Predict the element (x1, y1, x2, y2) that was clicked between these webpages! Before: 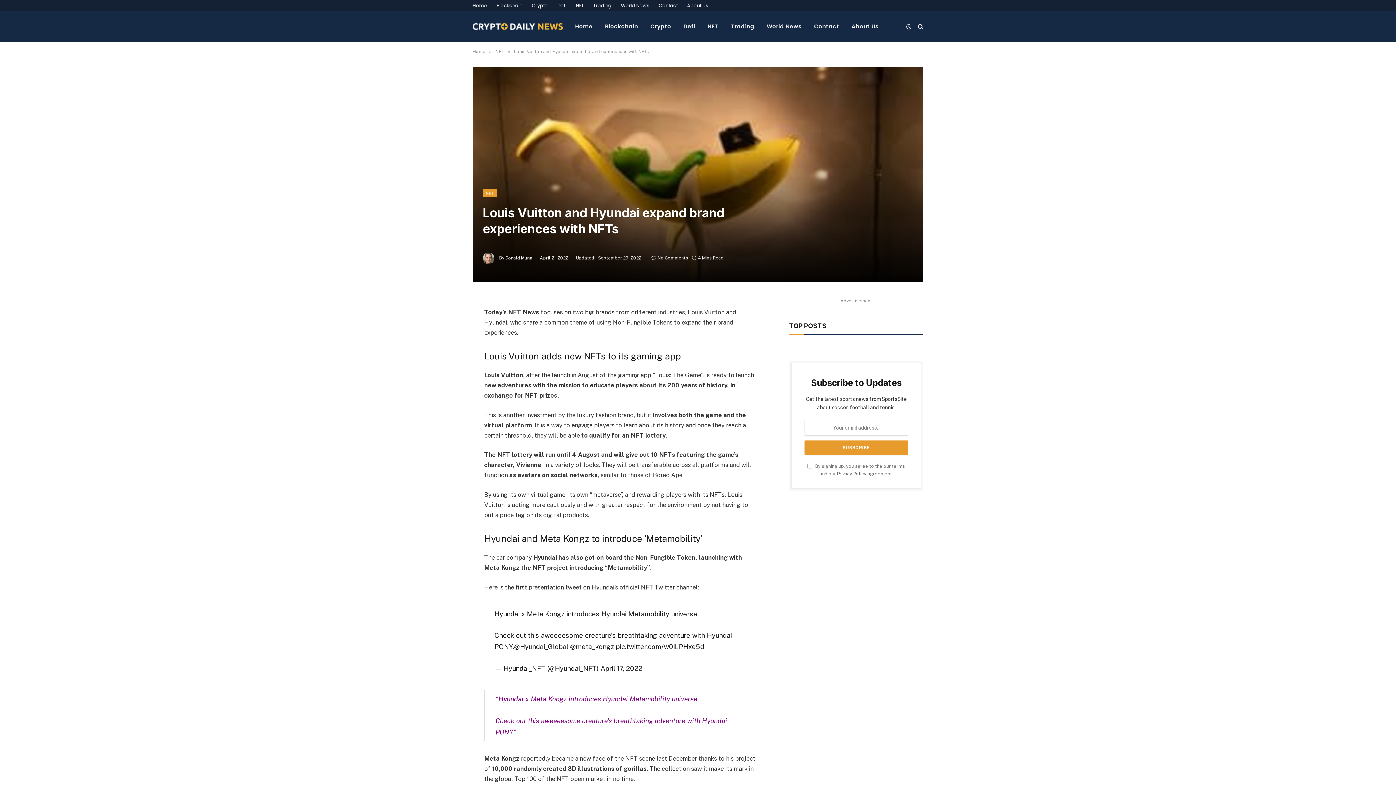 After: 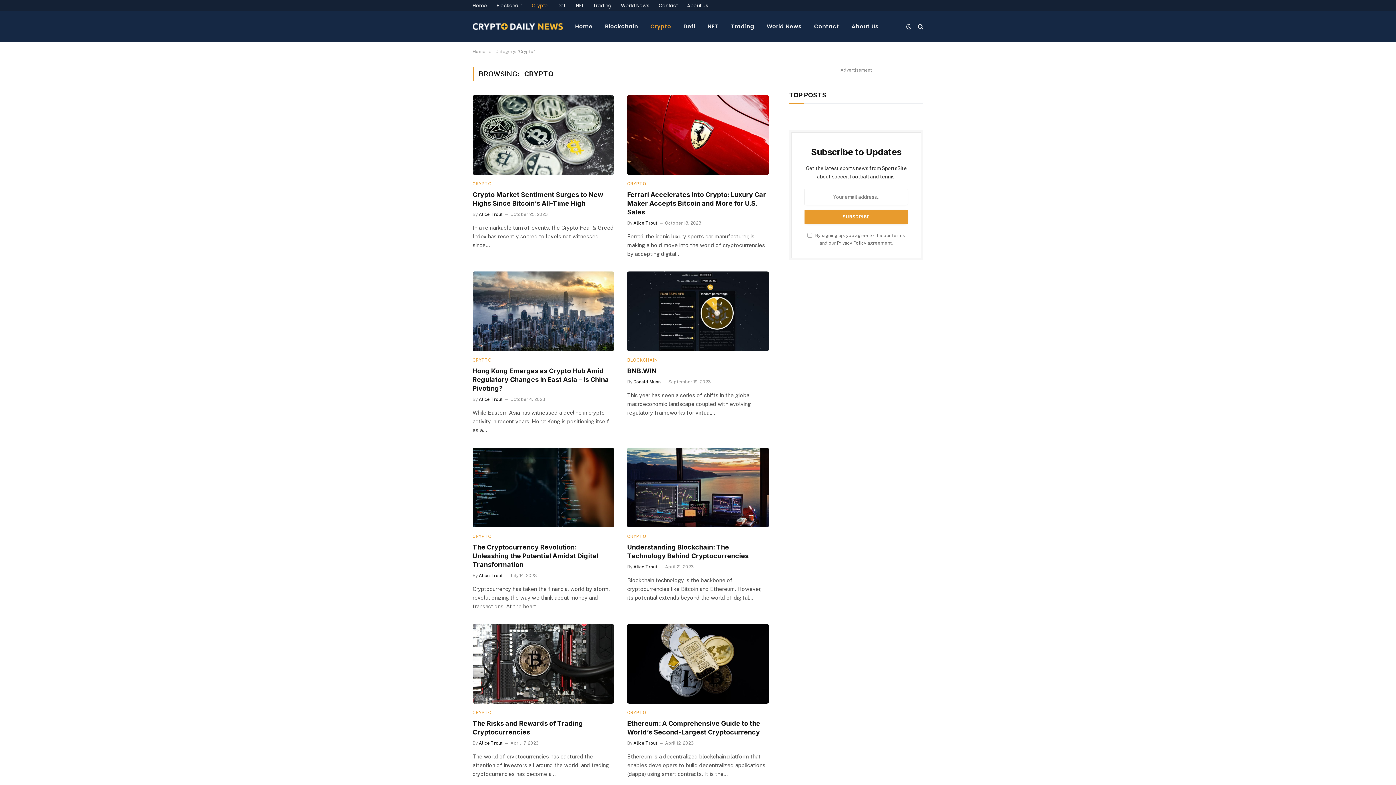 Action: bbox: (527, 0, 552, 10) label: Crypto